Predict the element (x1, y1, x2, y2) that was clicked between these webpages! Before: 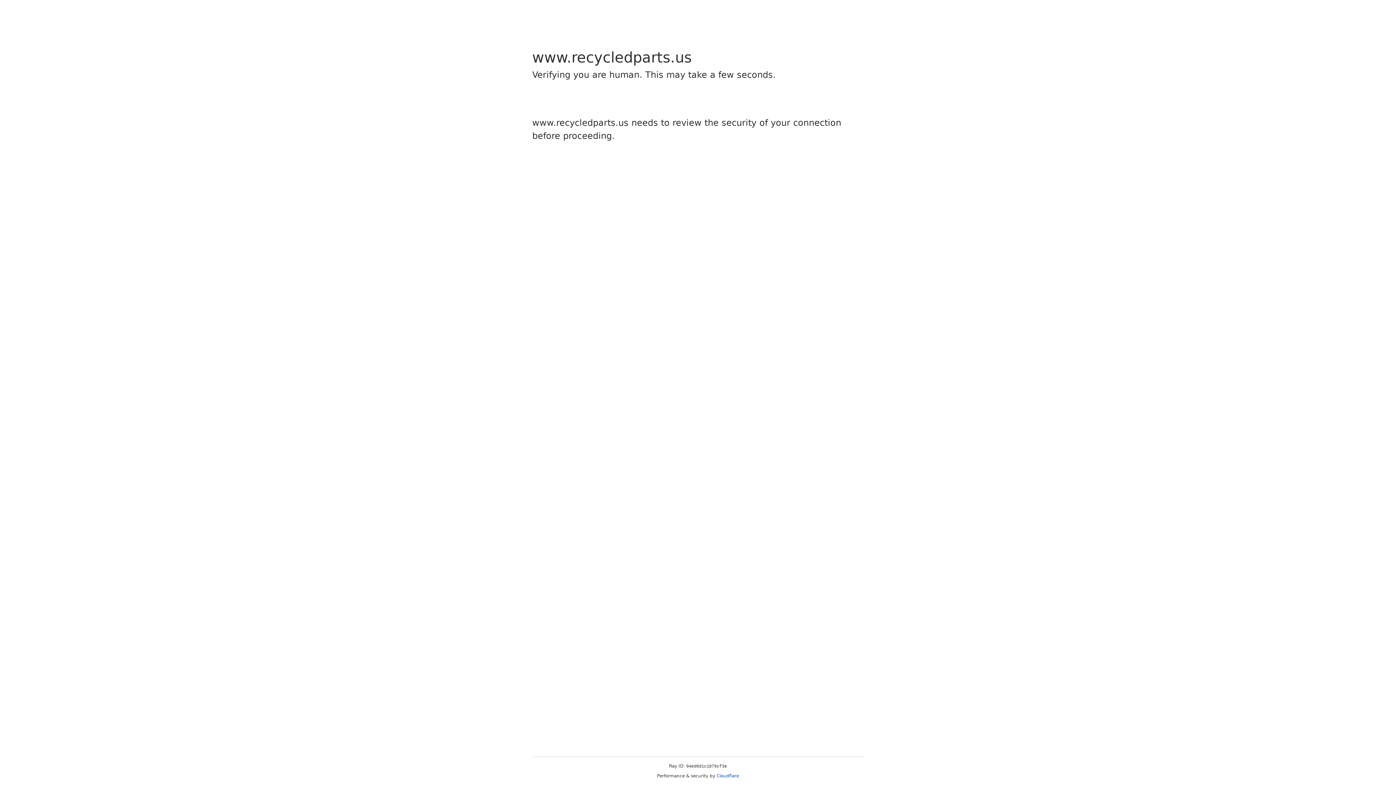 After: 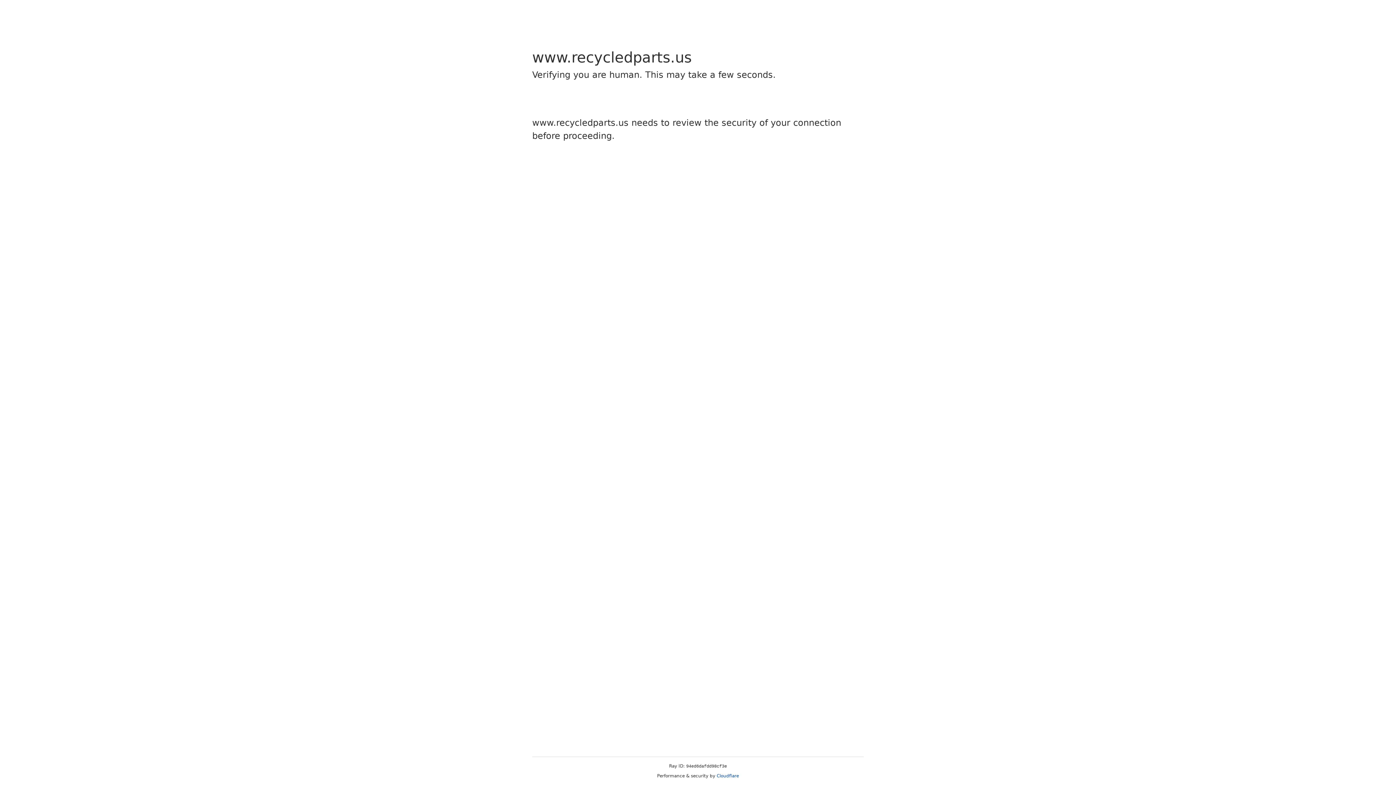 Action: label: Cloudflare bbox: (716, 773, 739, 778)